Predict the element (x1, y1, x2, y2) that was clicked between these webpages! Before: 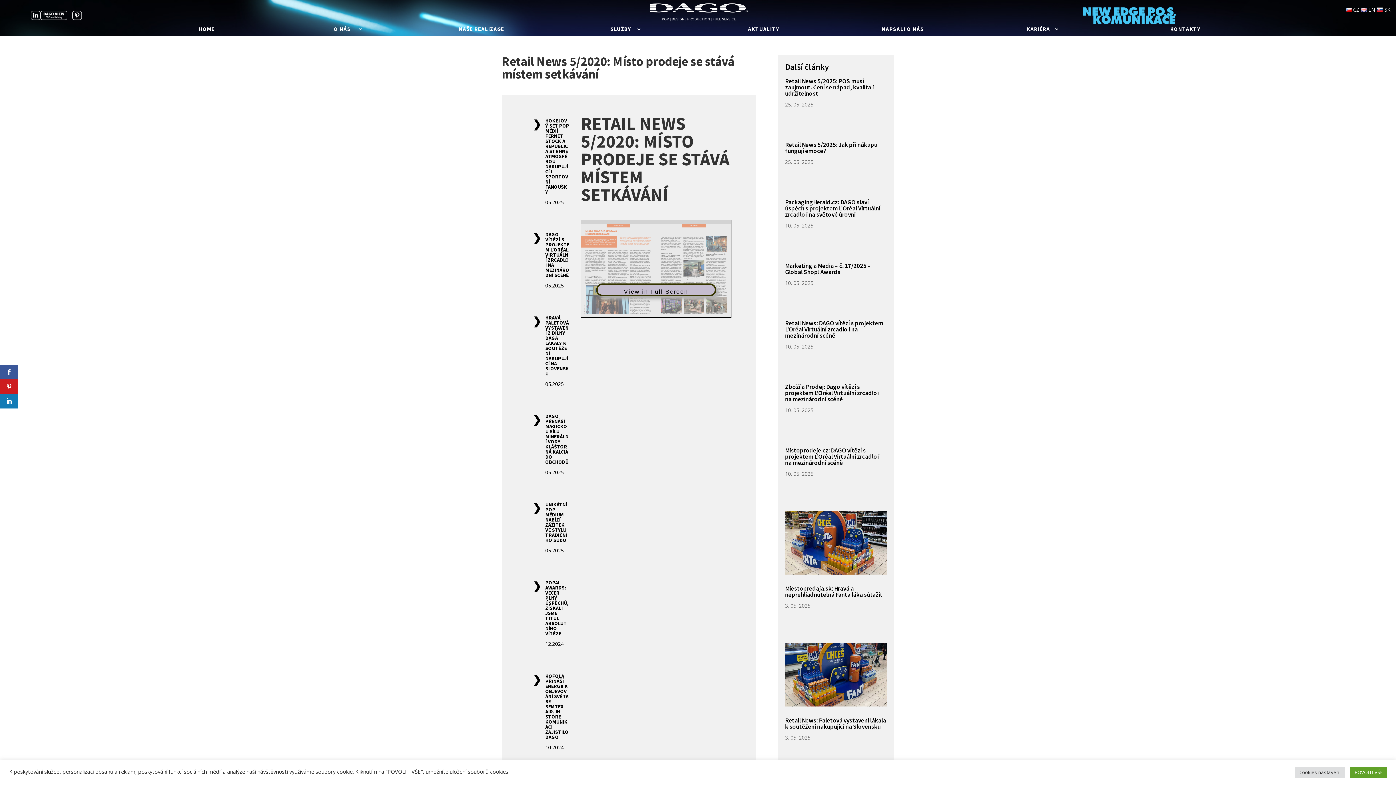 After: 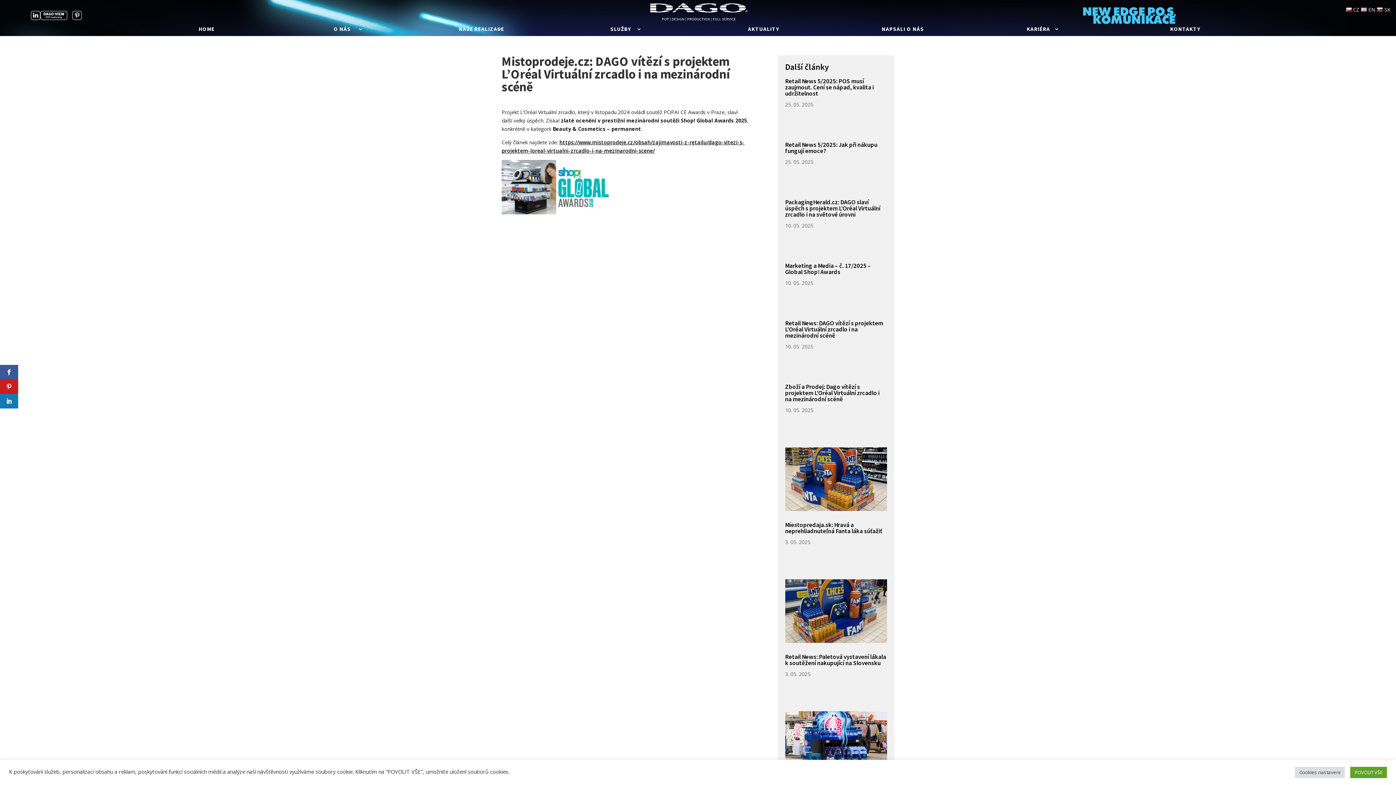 Action: label: Mistoprodeje.cz: DAGO vítězí s projektem L’Oréal Virtuální zrcadlo i na mezinárodní scéně bbox: (785, 446, 879, 466)